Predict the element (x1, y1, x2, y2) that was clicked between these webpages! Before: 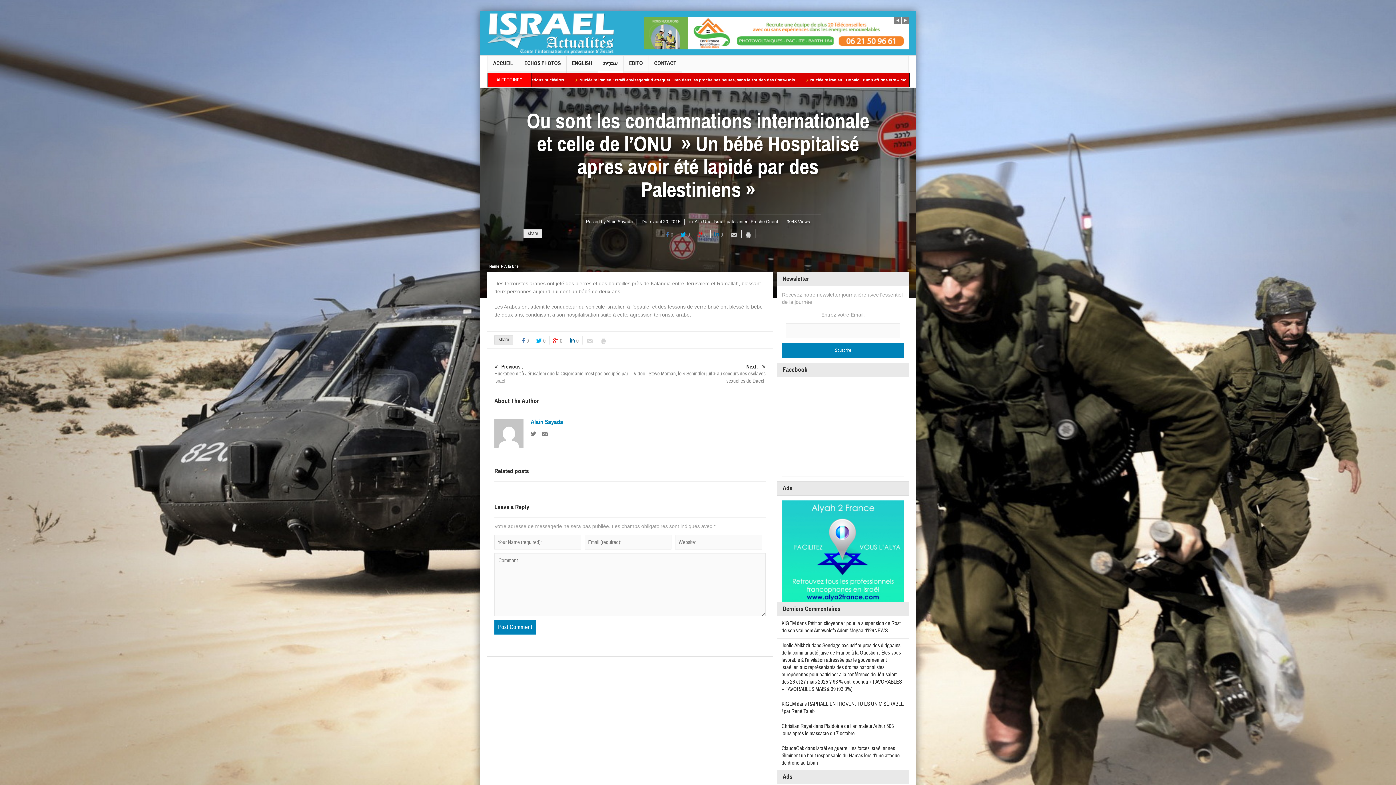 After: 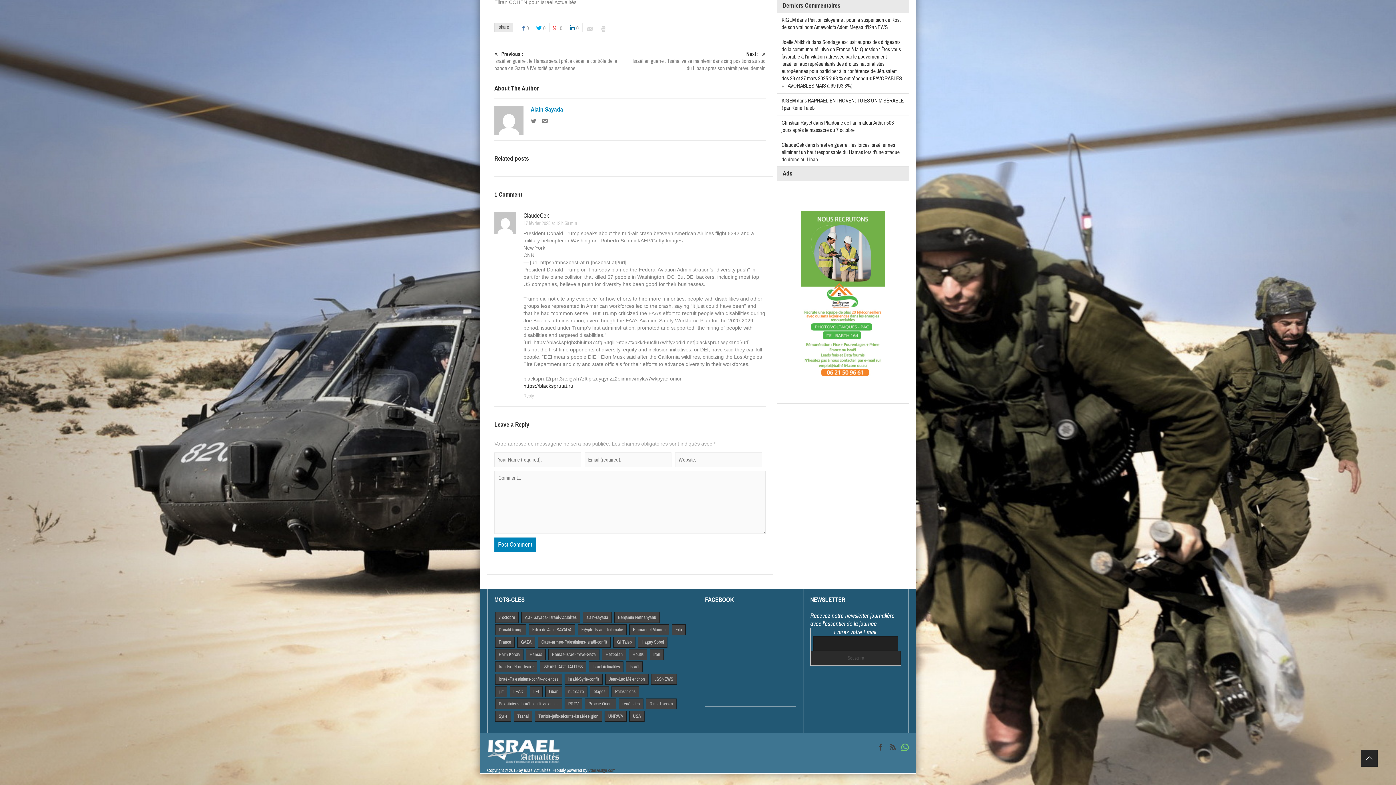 Action: bbox: (781, 745, 900, 766) label: Israël en guerre : les forces israéliennes éliminent un haut responsable du Hamas lors d’une attaque de drone au Liban